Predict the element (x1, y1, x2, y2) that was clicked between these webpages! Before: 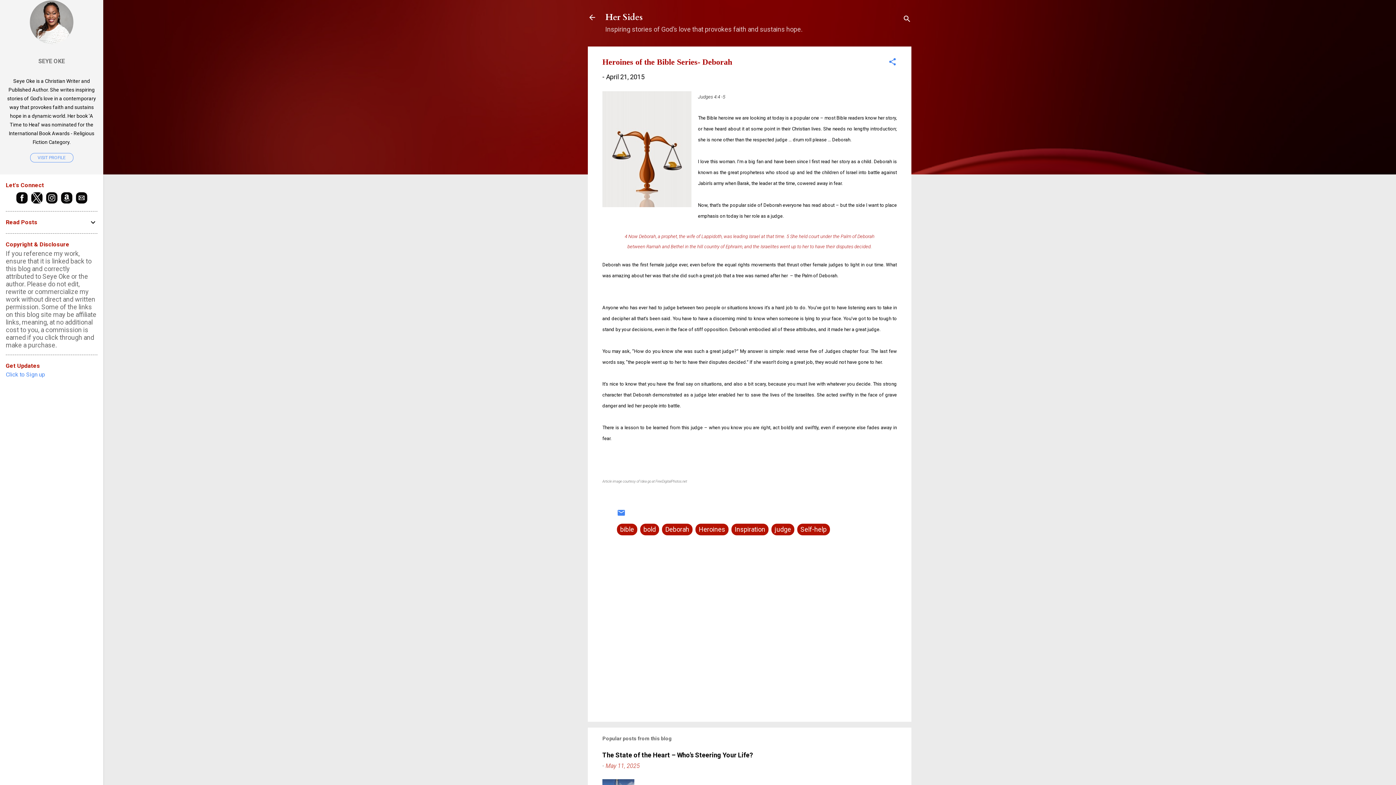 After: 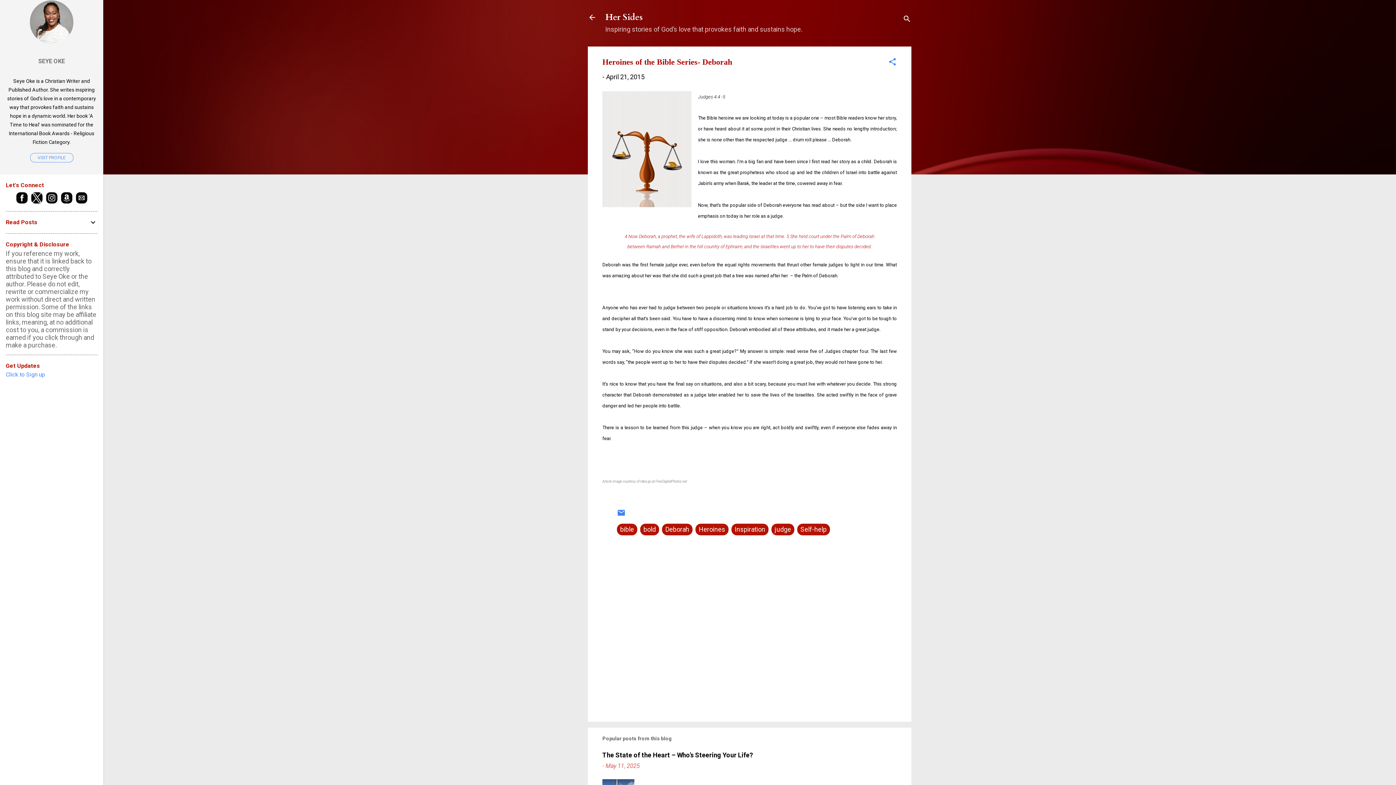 Action: bbox: (31, 192, 42, 203)